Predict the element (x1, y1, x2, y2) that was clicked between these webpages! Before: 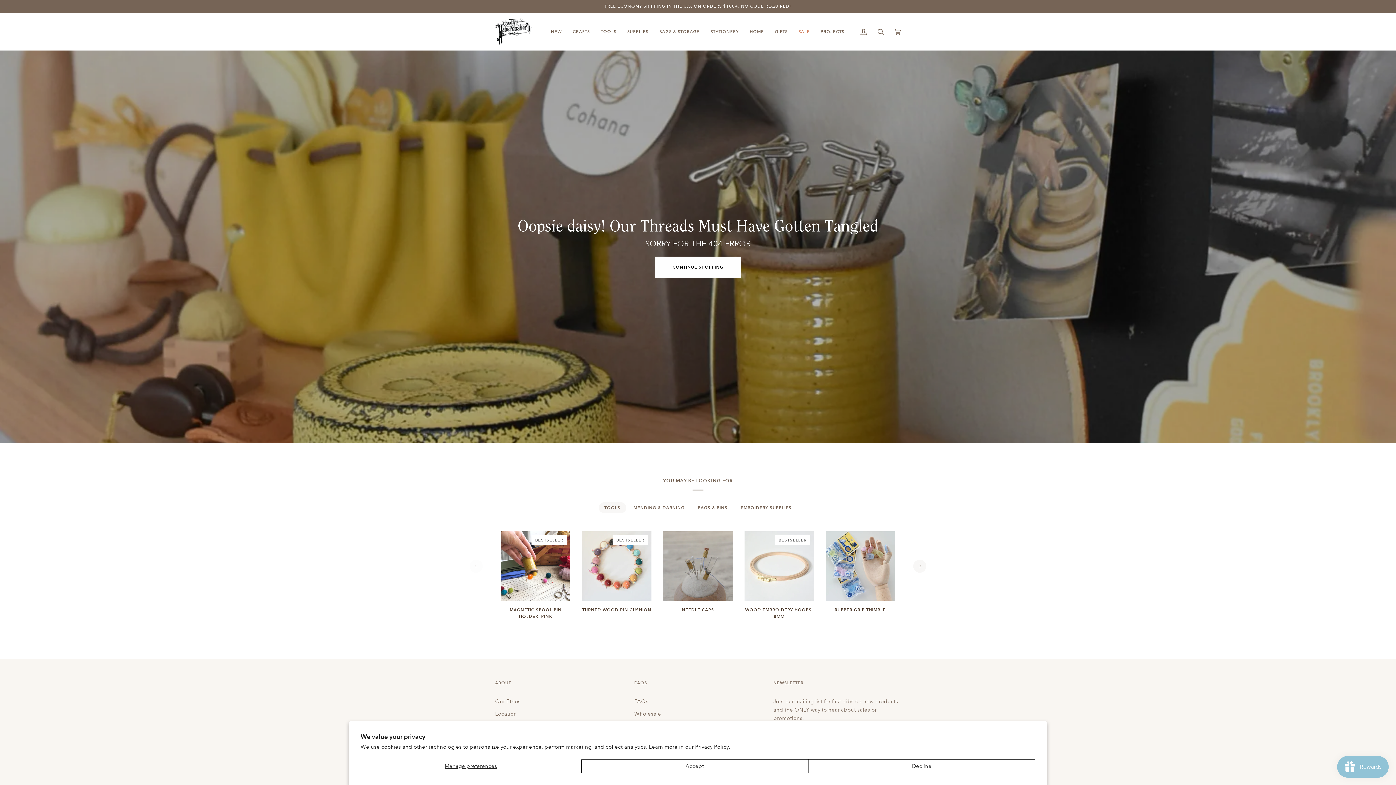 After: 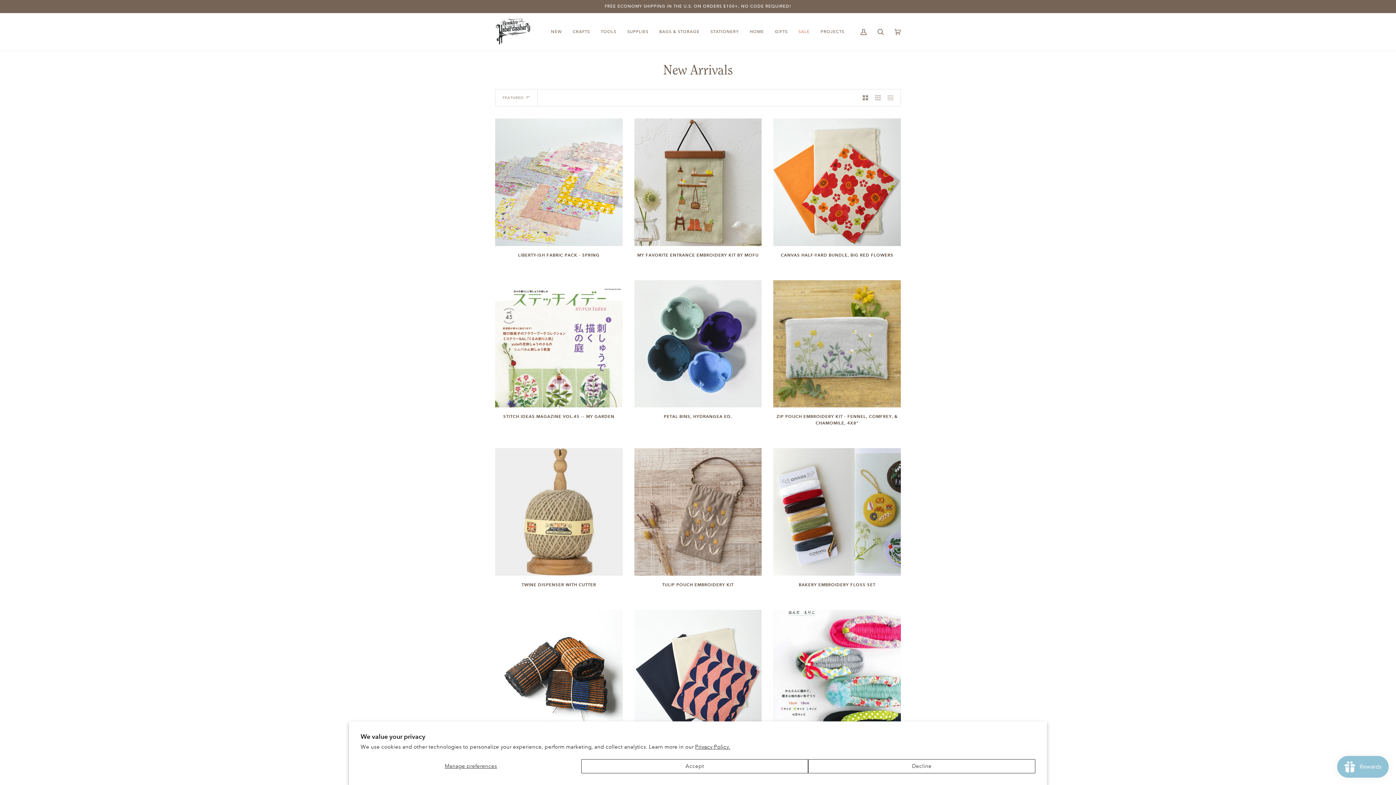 Action: label: NEW bbox: (545, 13, 567, 50)